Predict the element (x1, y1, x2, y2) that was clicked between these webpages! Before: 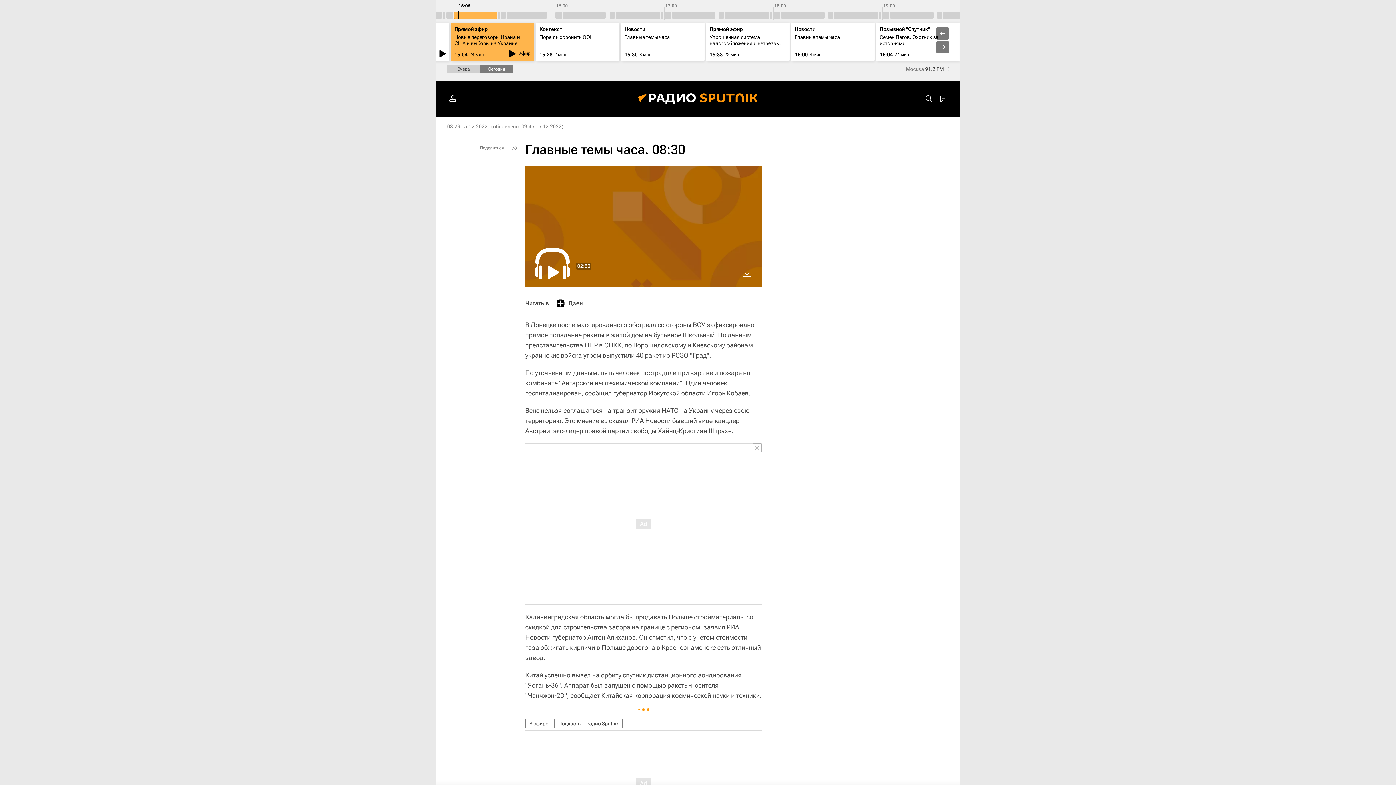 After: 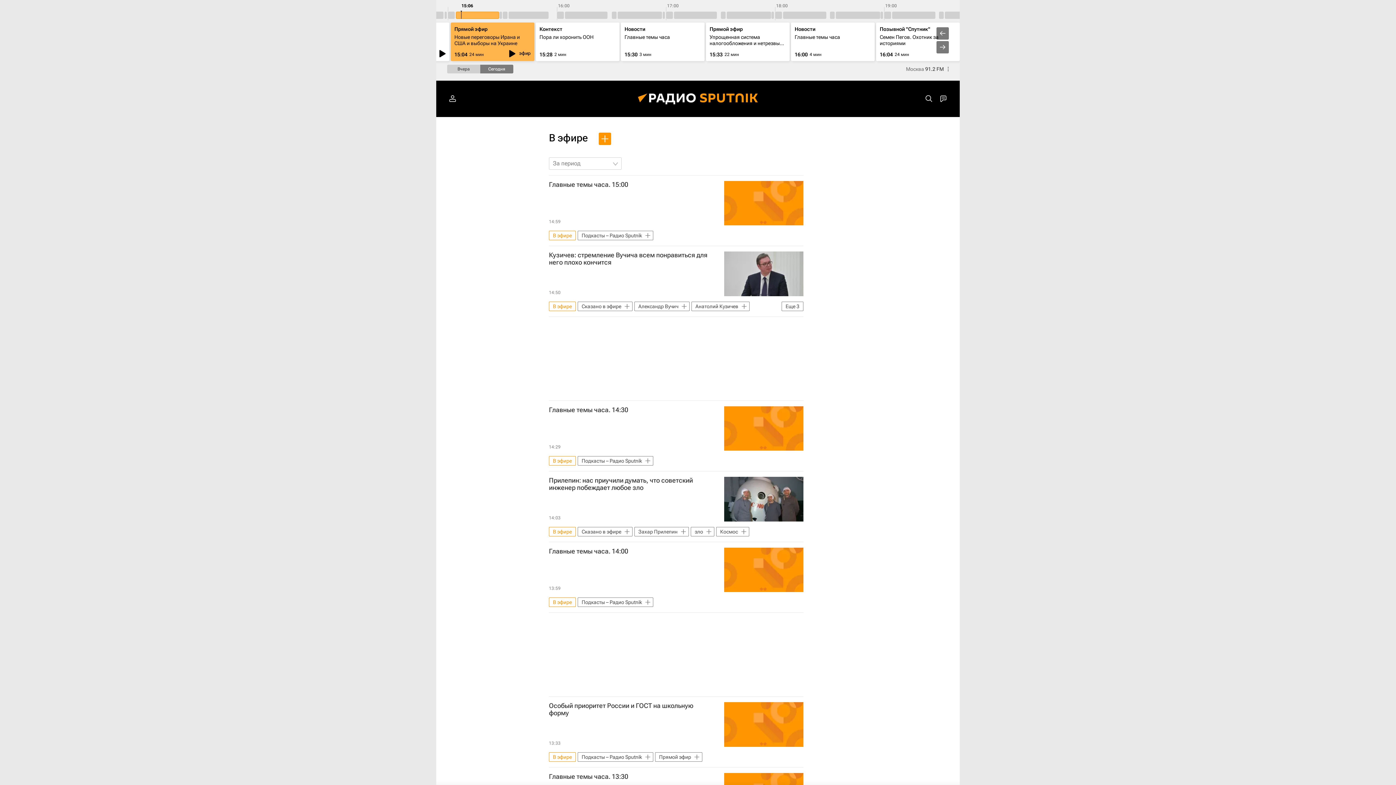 Action: bbox: (525, 719, 552, 728) label: В эфире